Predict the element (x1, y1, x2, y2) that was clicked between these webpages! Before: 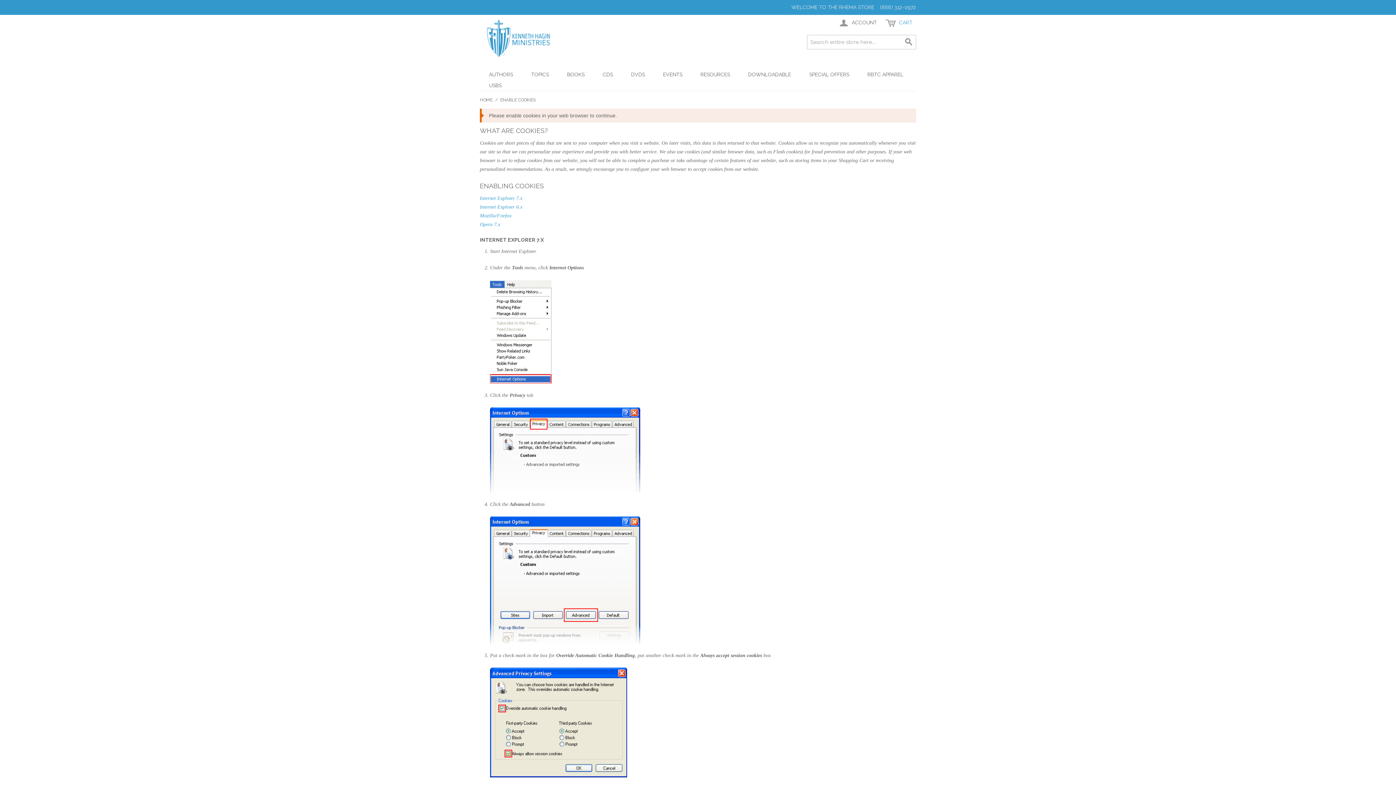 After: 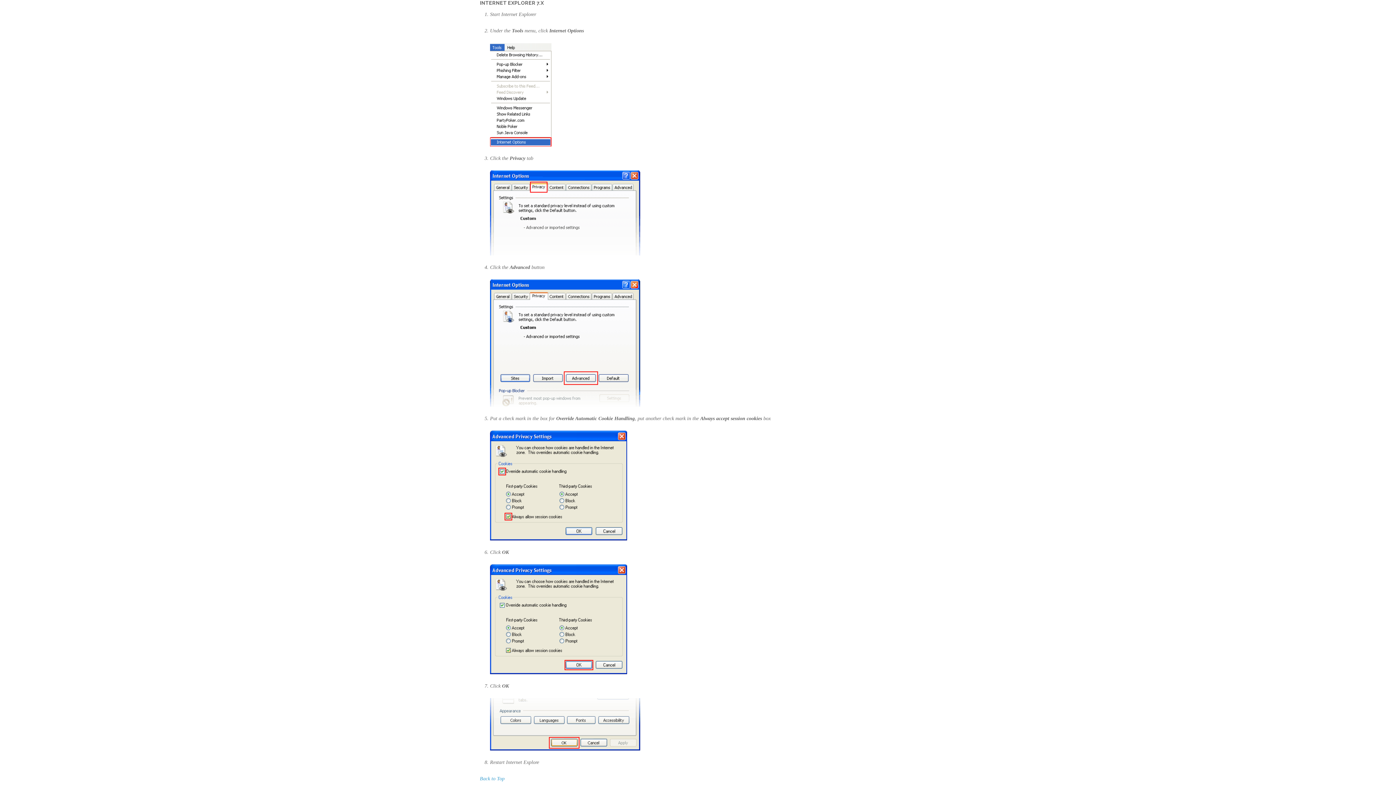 Action: label: Internet Explorer 7.x bbox: (480, 195, 522, 201)